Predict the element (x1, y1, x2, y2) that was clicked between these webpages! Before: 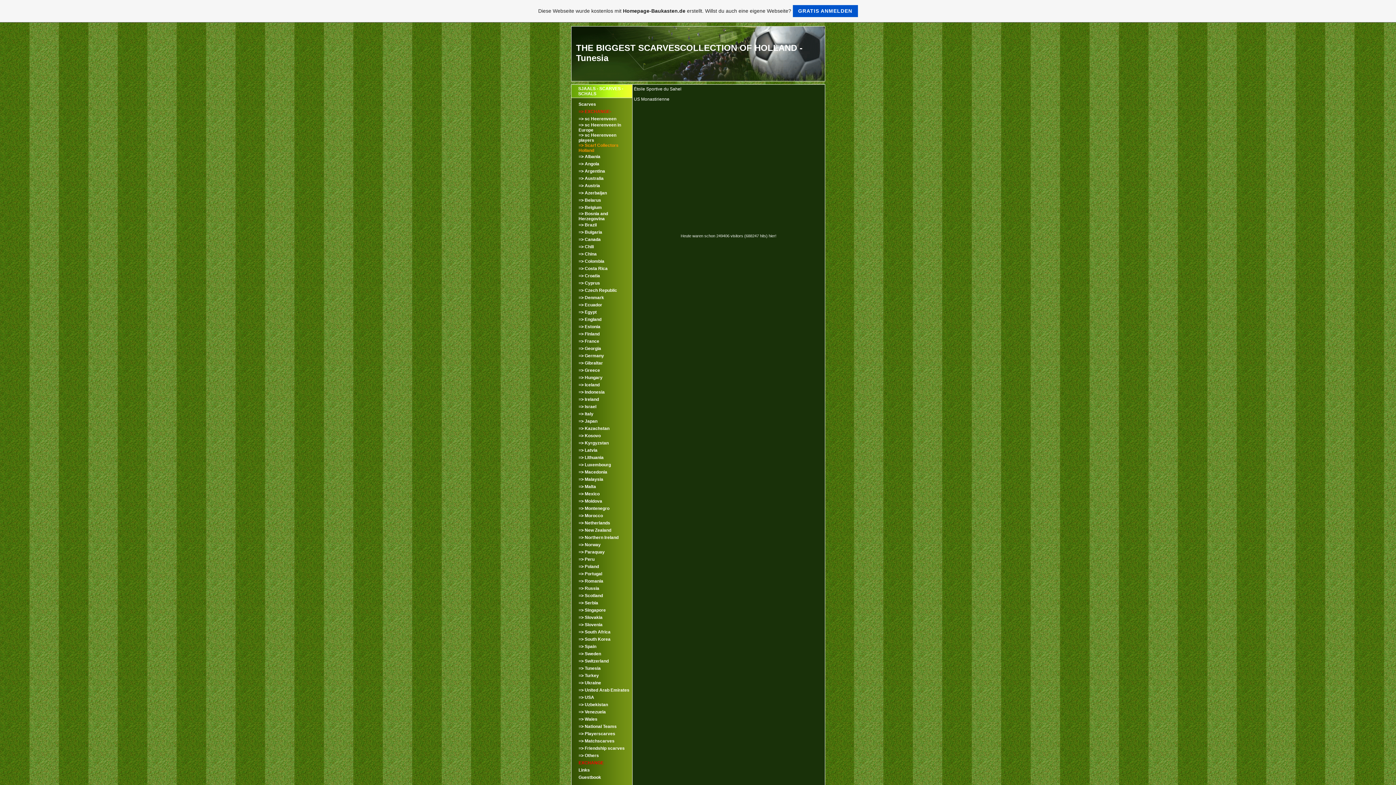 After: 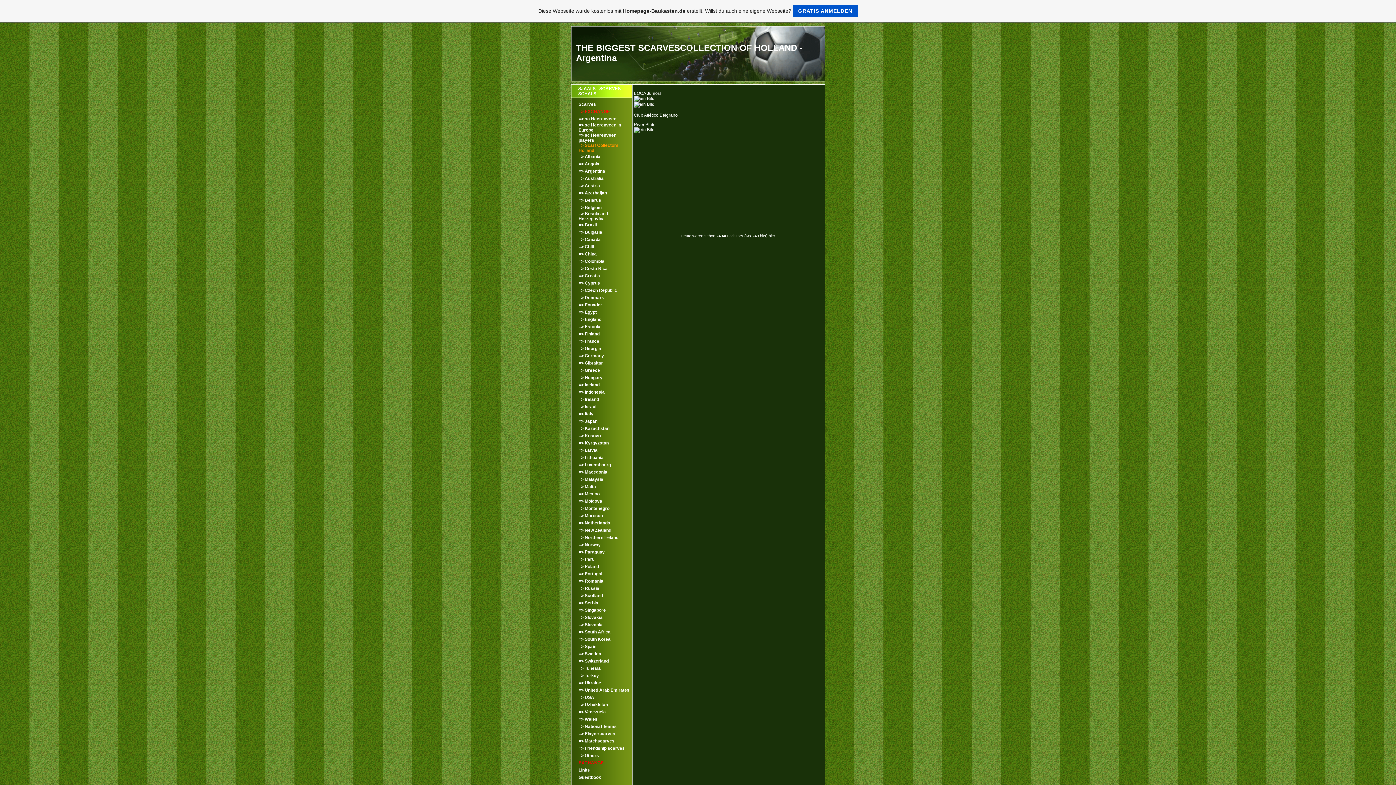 Action: bbox: (578, 168, 605, 173) label: => Argentina